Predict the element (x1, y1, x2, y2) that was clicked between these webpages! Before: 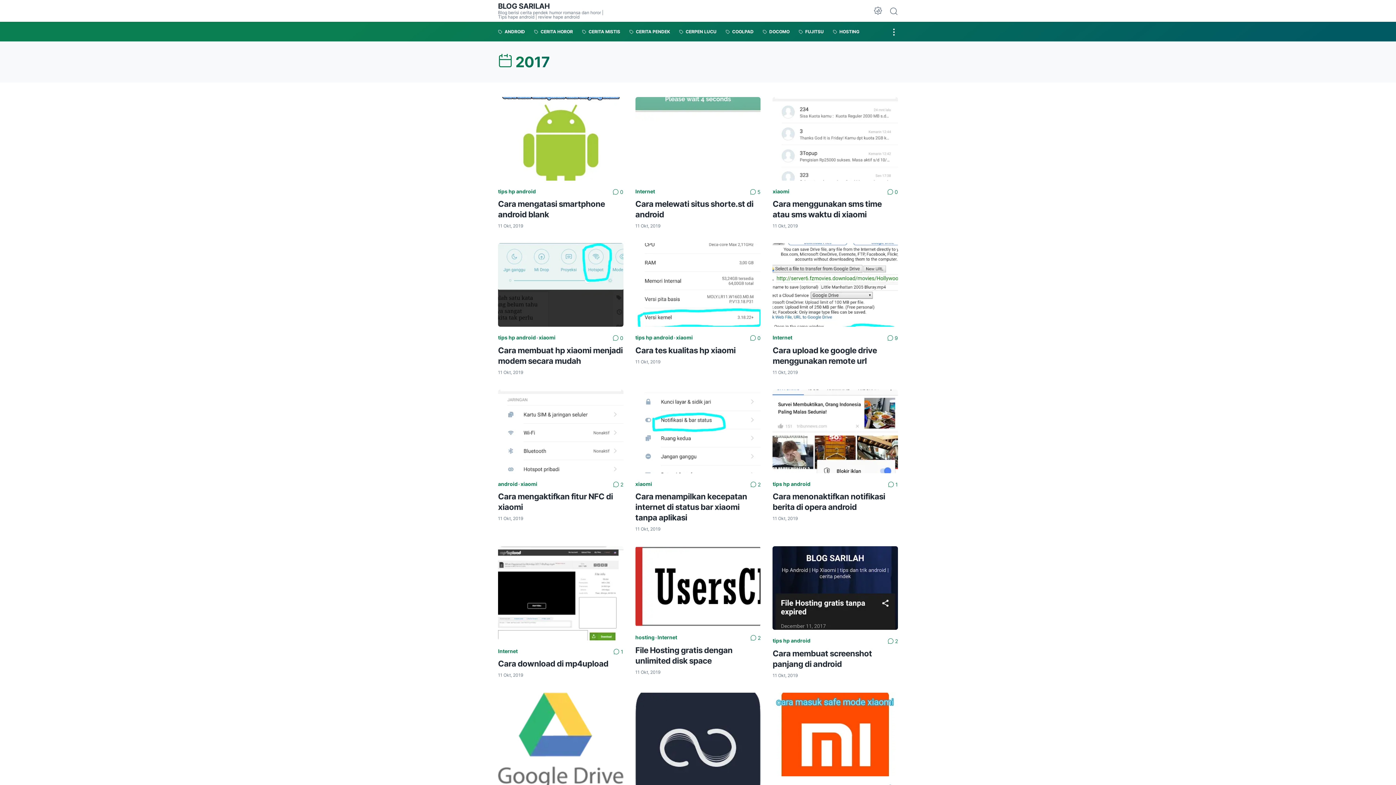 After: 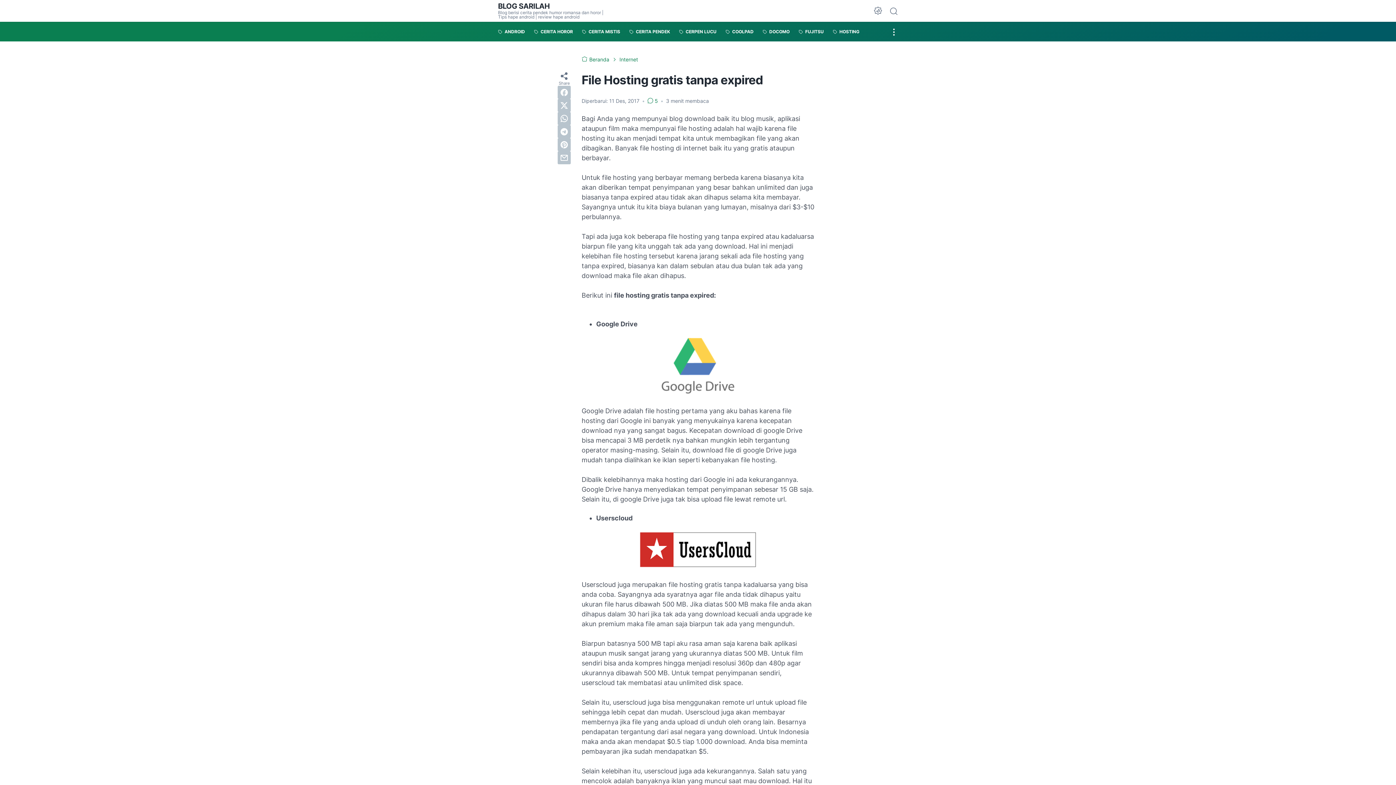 Action: bbox: (498, 693, 623, 788)